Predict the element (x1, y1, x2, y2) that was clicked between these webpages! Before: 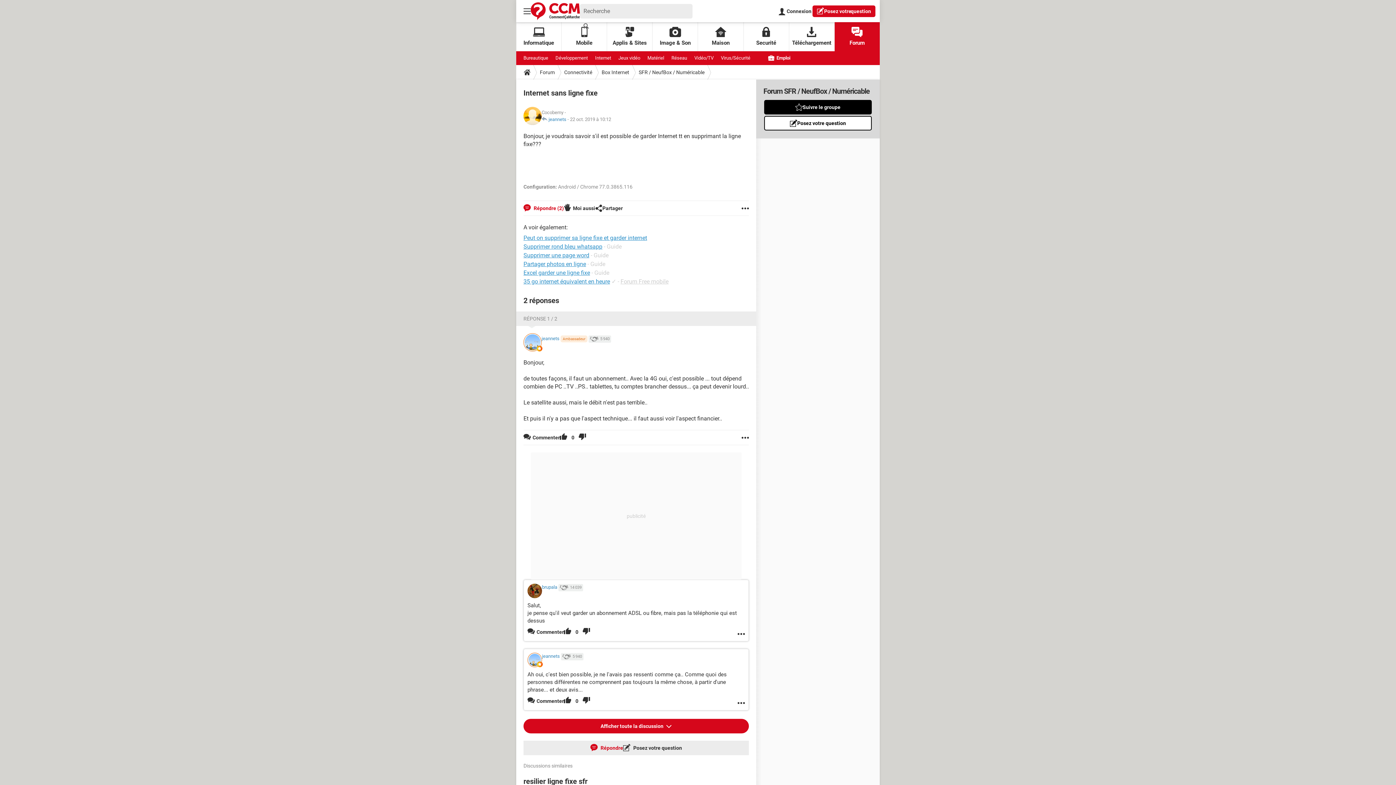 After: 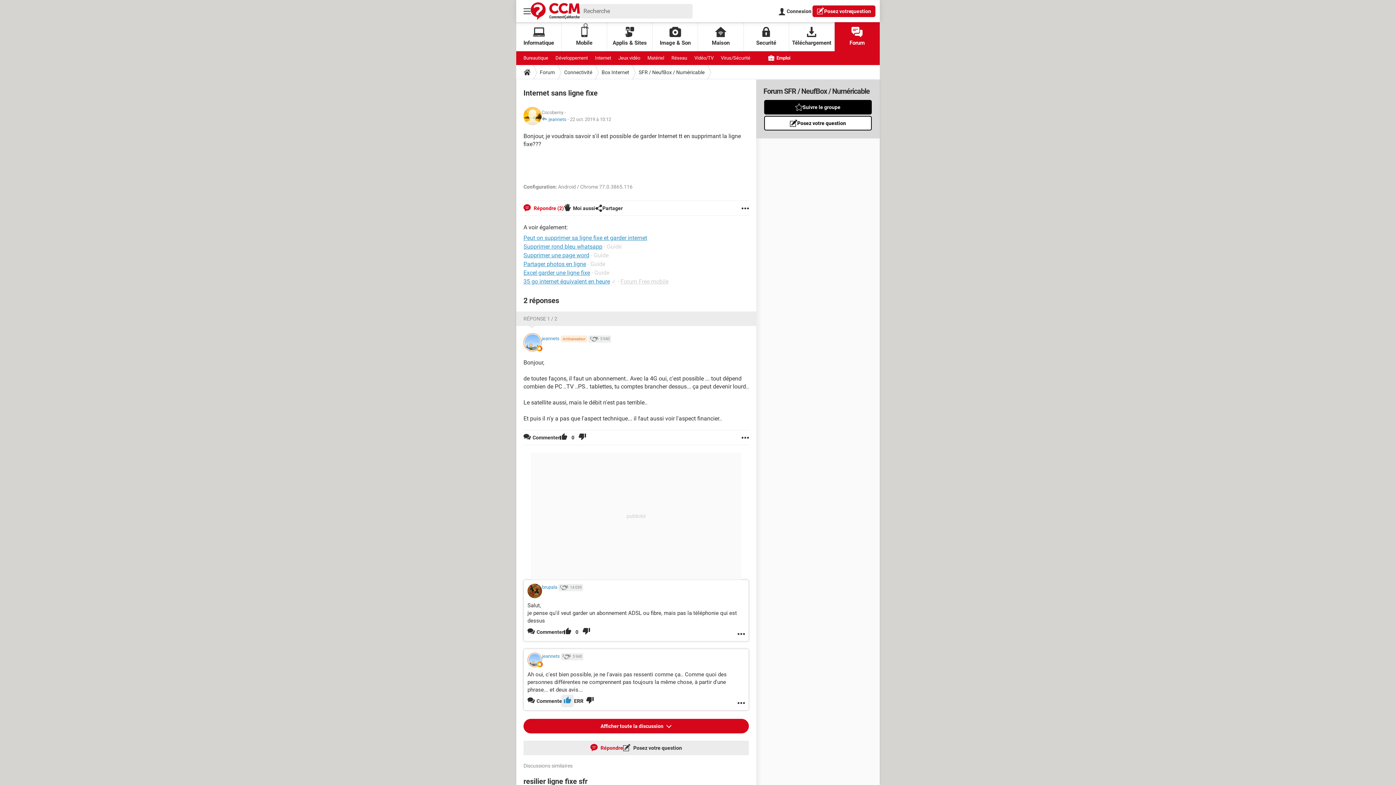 Action: bbox: (564, 696, 571, 706)